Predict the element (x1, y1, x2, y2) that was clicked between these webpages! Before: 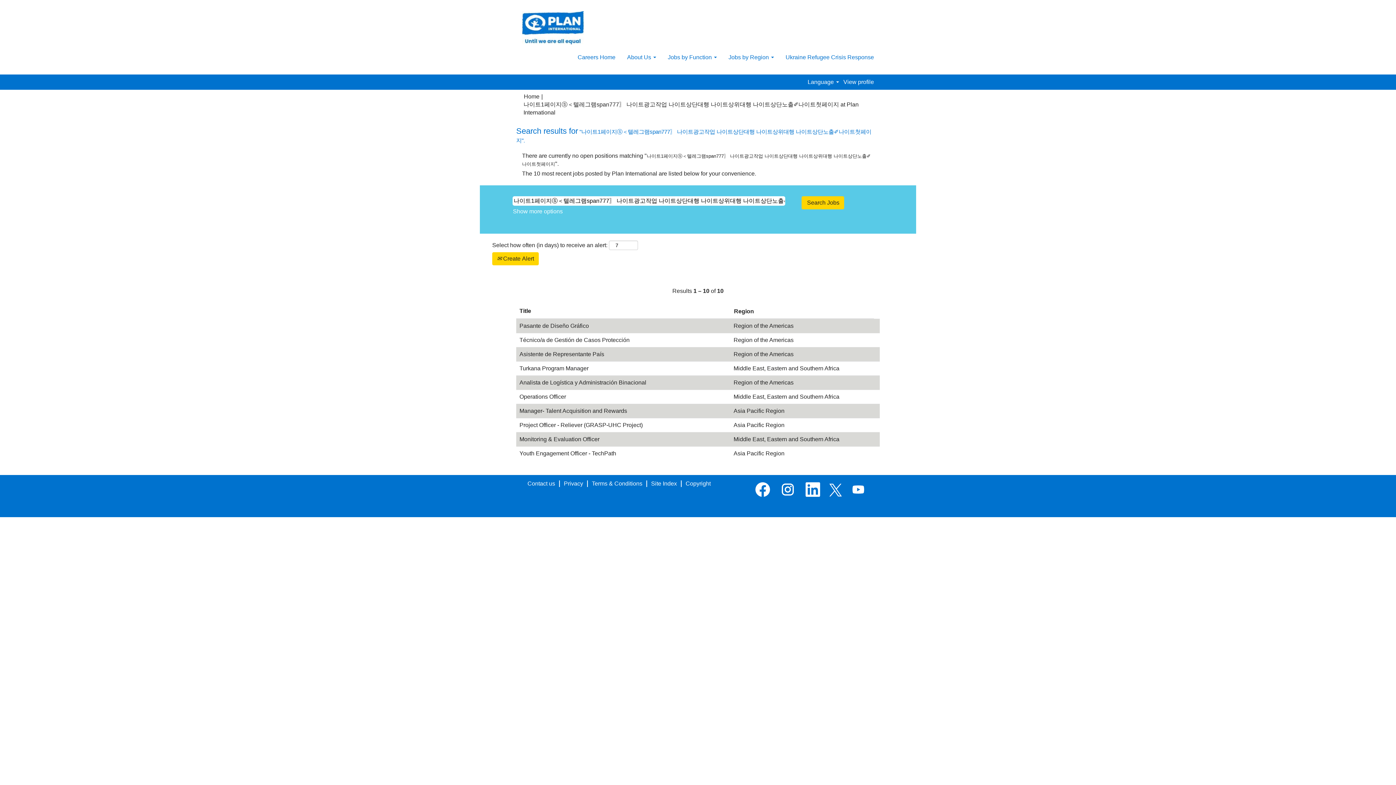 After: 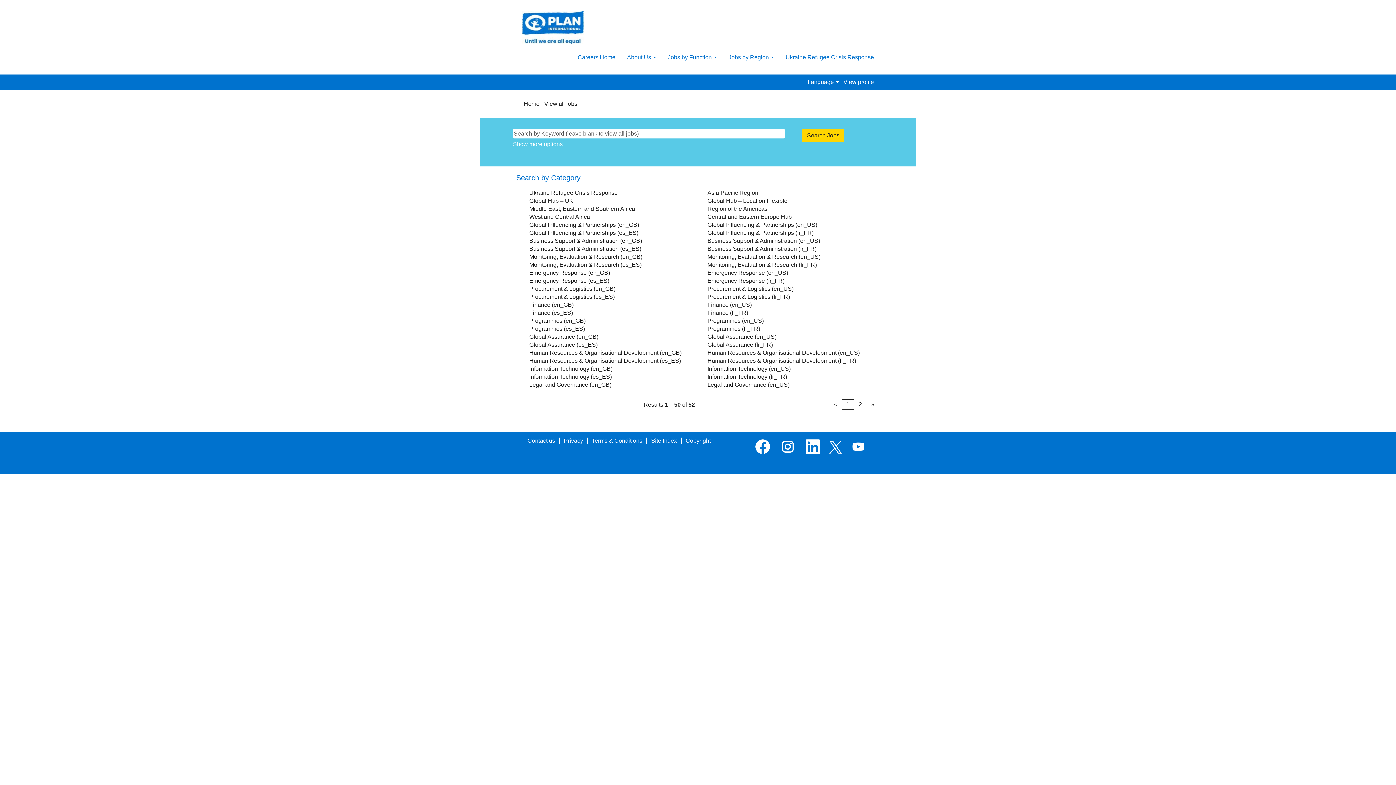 Action: bbox: (650, 480, 677, 487) label: Site Index